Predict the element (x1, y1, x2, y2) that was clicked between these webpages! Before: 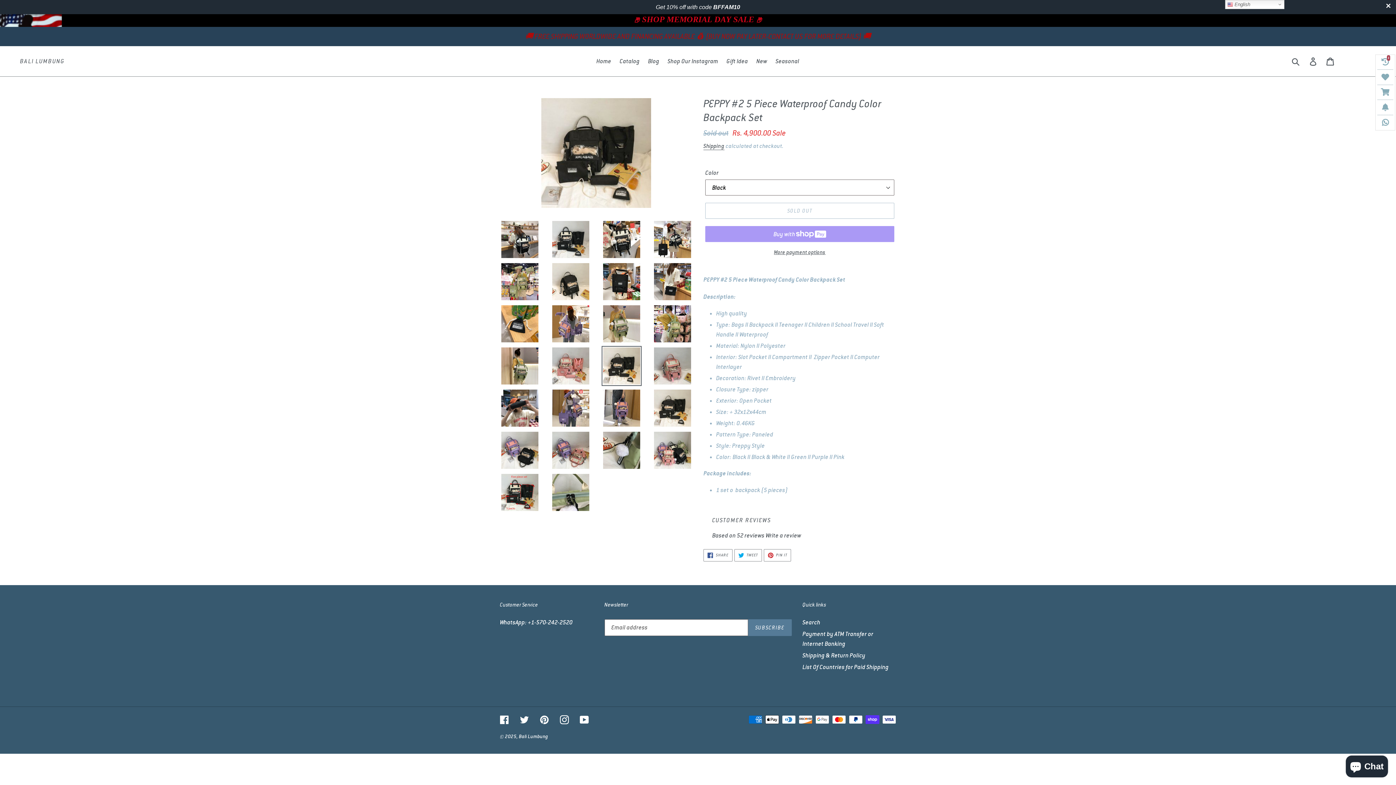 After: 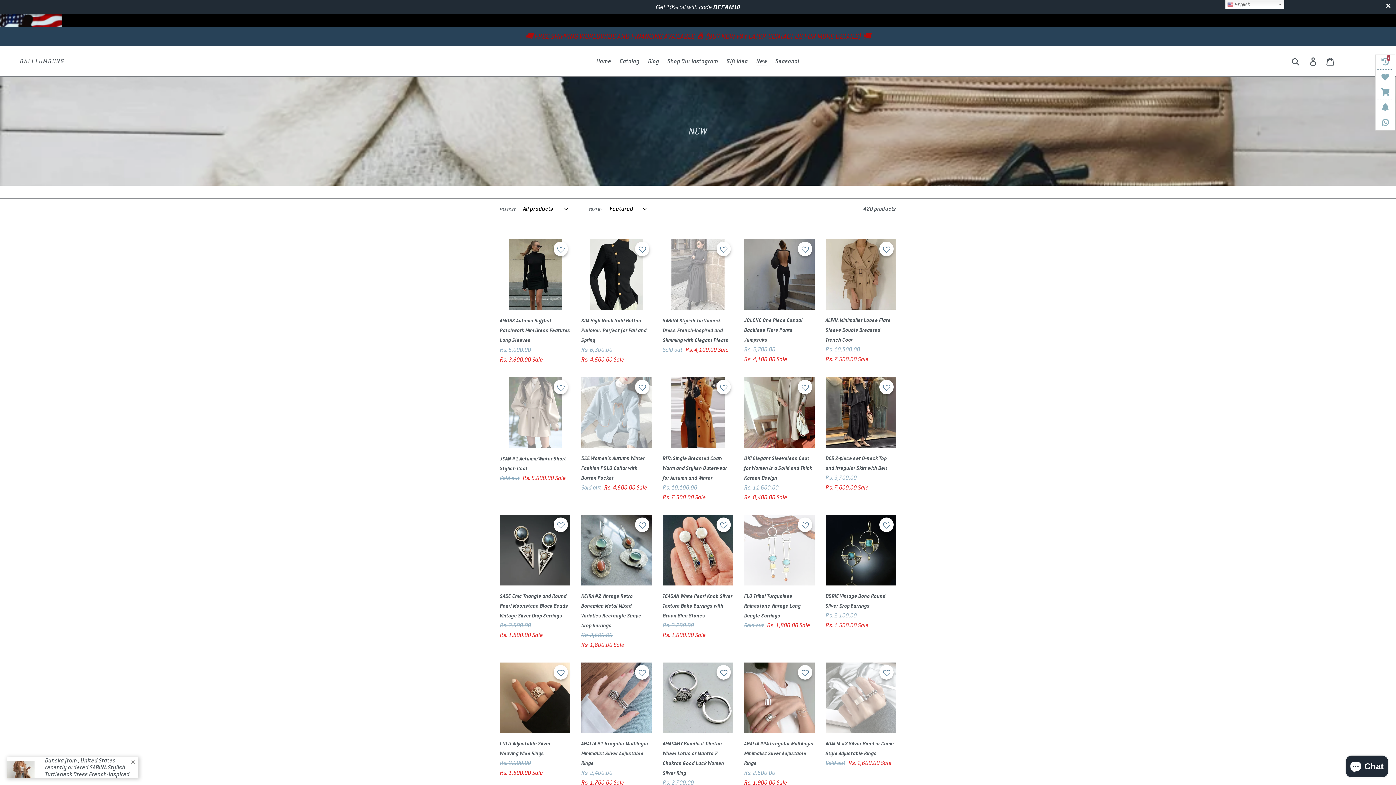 Action: bbox: (752, 41, 771, 53) label: New